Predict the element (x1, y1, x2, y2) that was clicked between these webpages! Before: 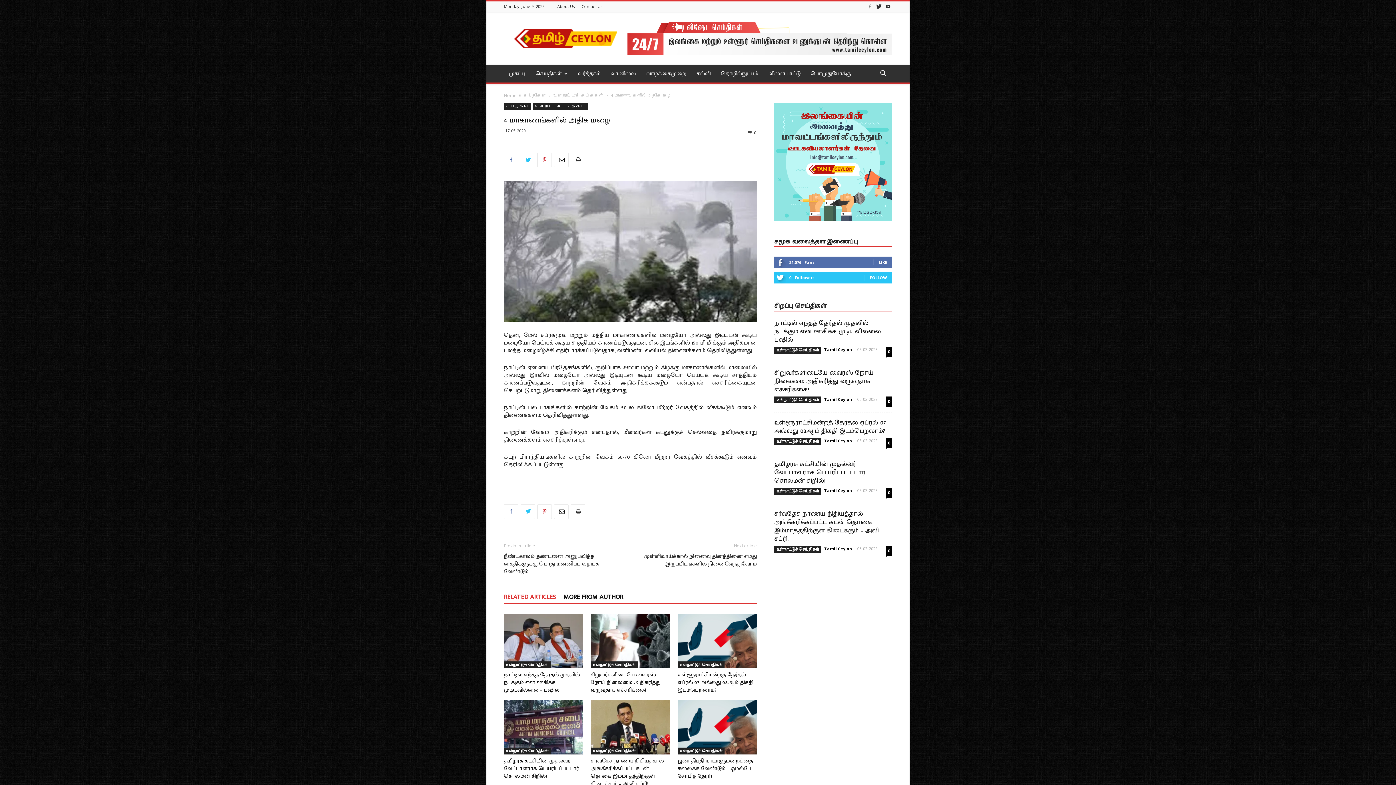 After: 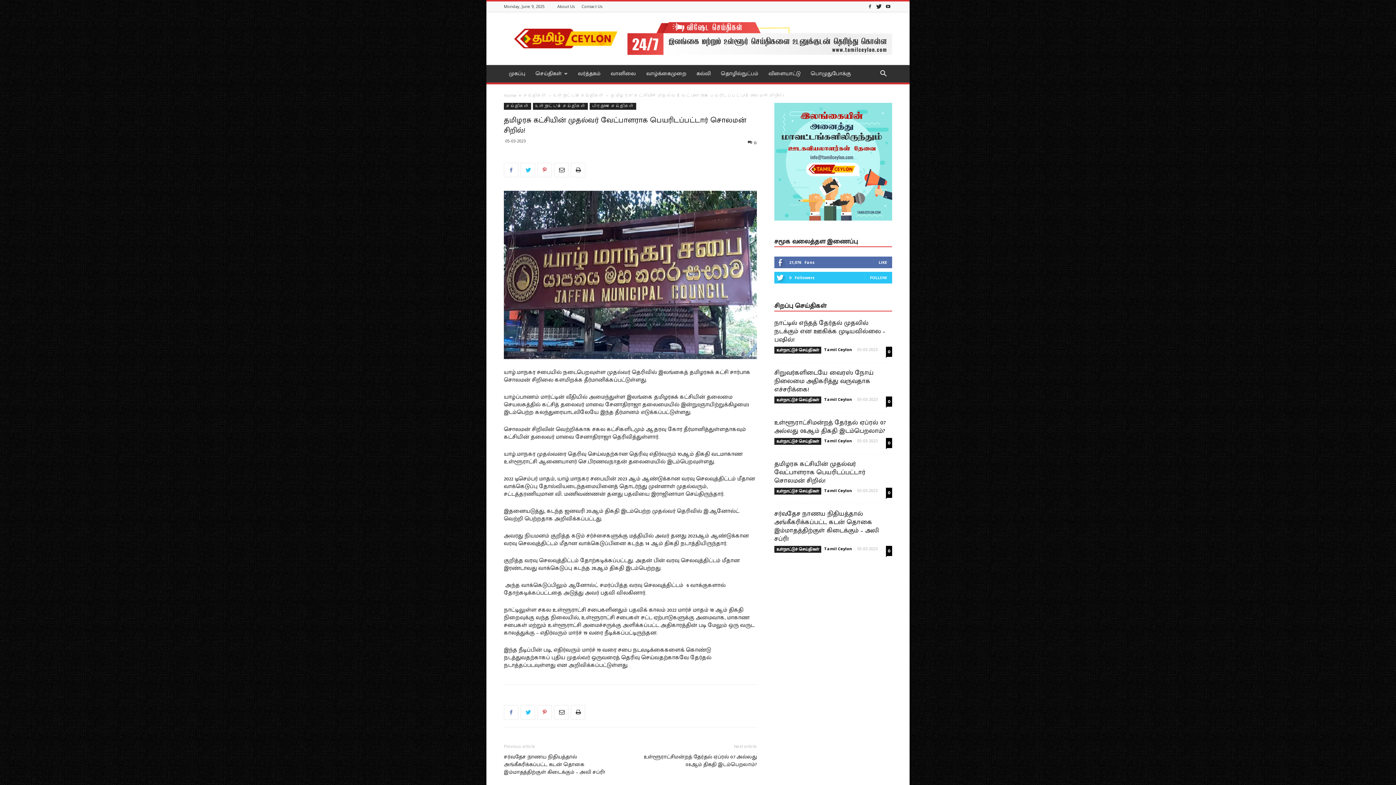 Action: bbox: (886, 488, 892, 498) label: 0